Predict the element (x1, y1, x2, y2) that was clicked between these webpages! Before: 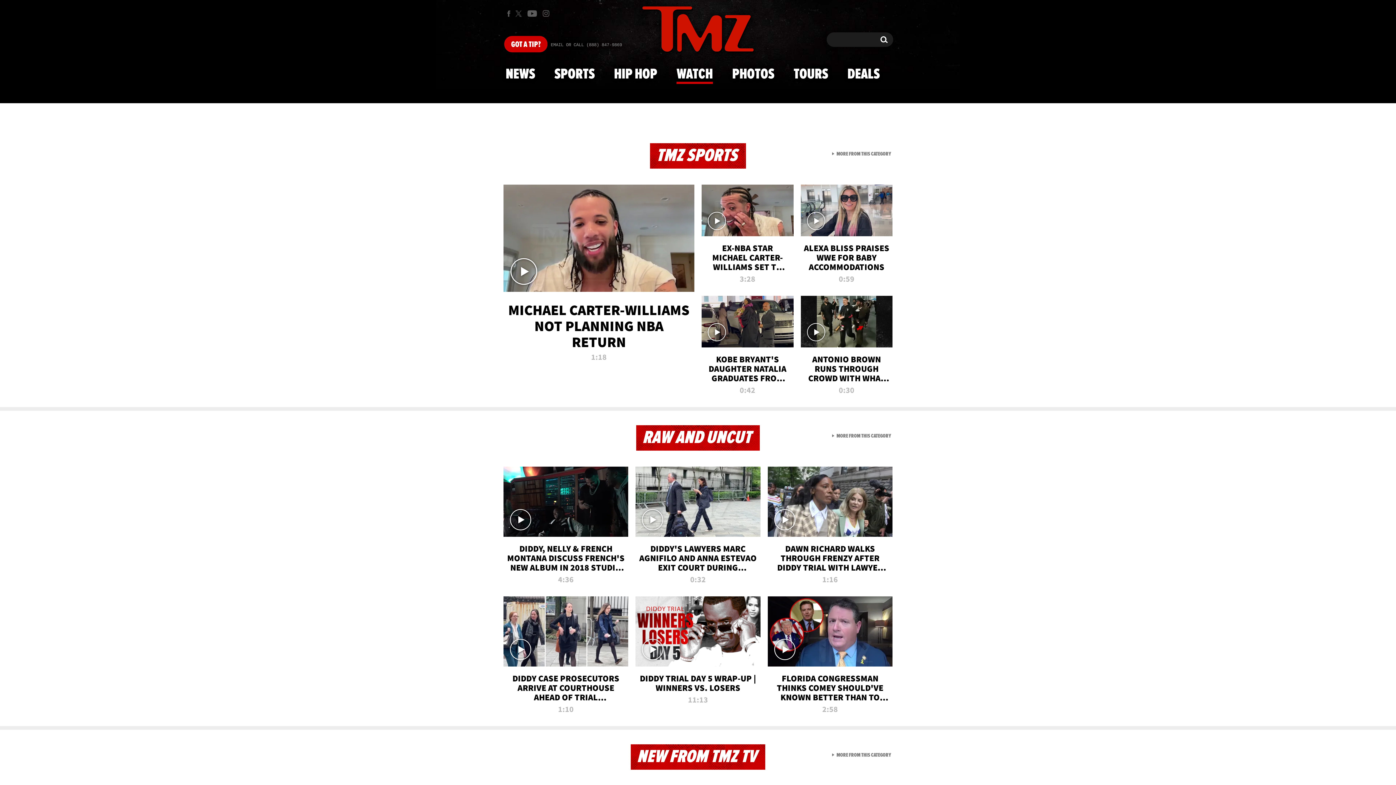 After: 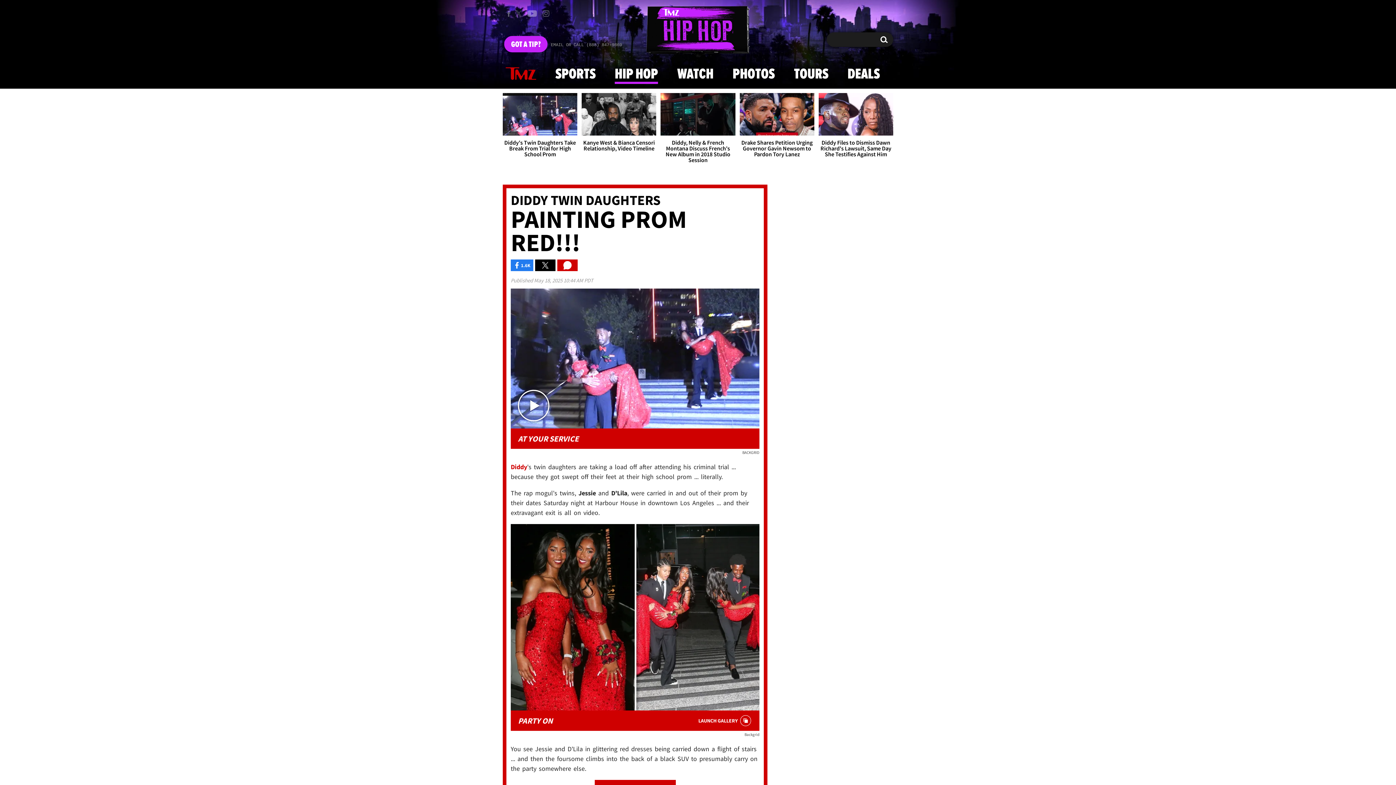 Action: label: HIP HOP bbox: (609, 59, 661, 88)